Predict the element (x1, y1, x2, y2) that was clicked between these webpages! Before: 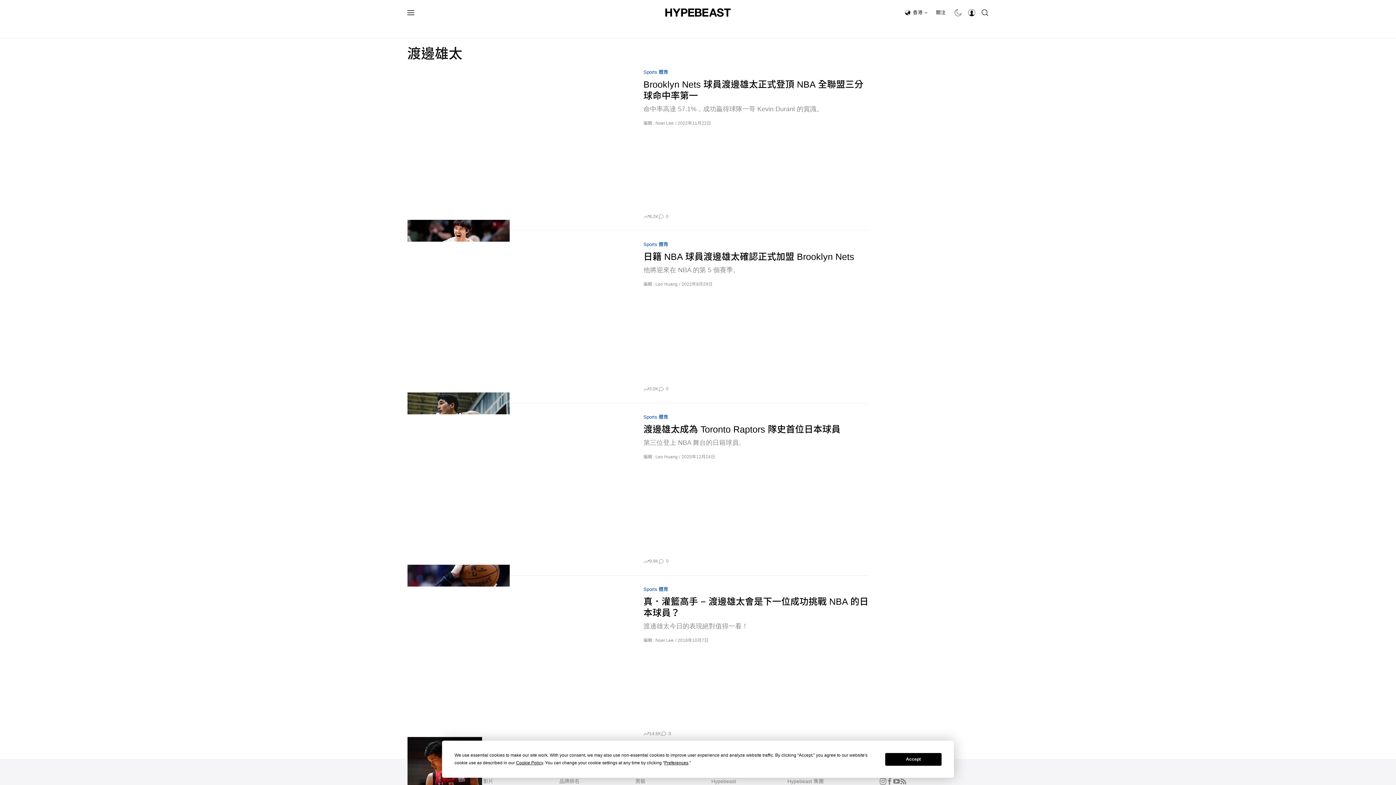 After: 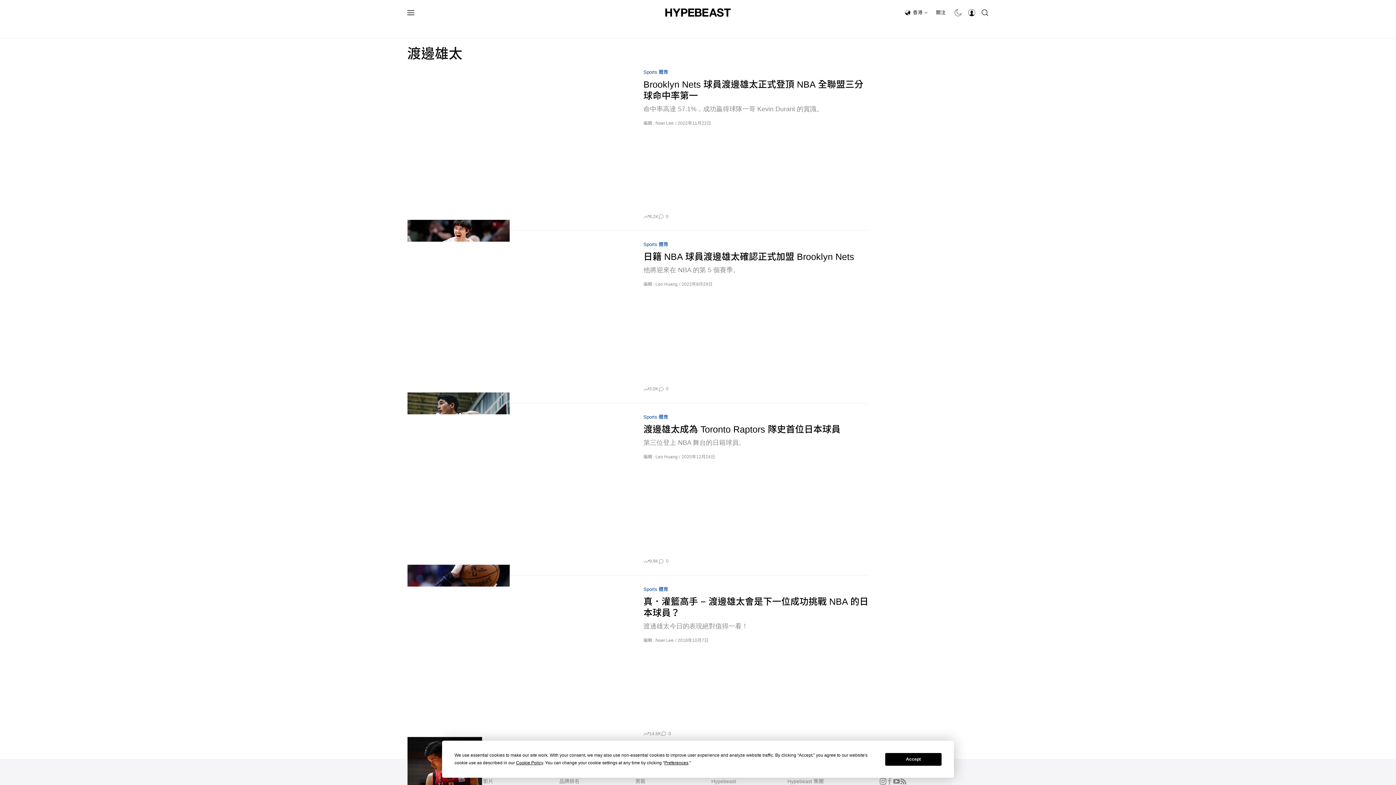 Action: bbox: (886, 778, 893, 785)